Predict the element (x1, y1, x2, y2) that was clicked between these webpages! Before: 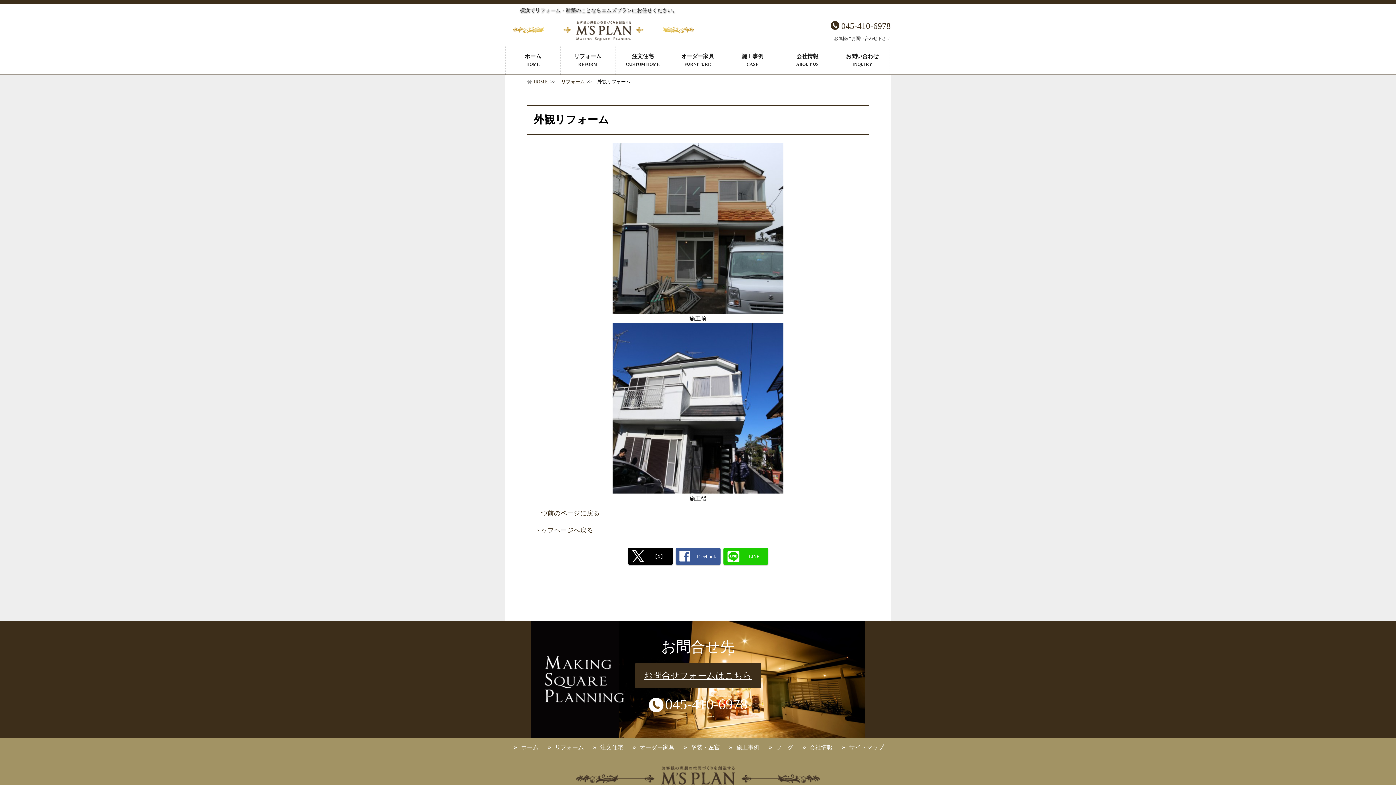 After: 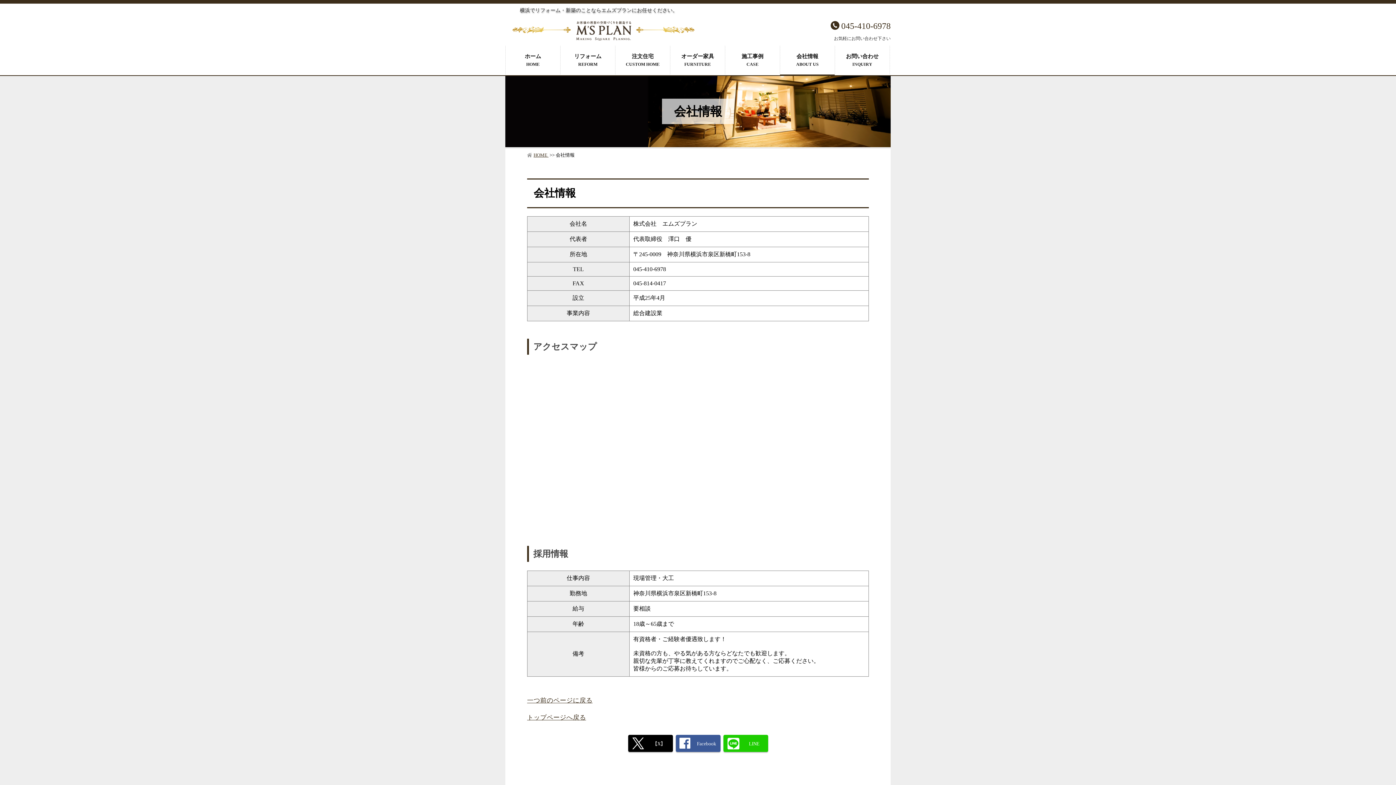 Action: bbox: (808, 744, 832, 751) label: 会社情報